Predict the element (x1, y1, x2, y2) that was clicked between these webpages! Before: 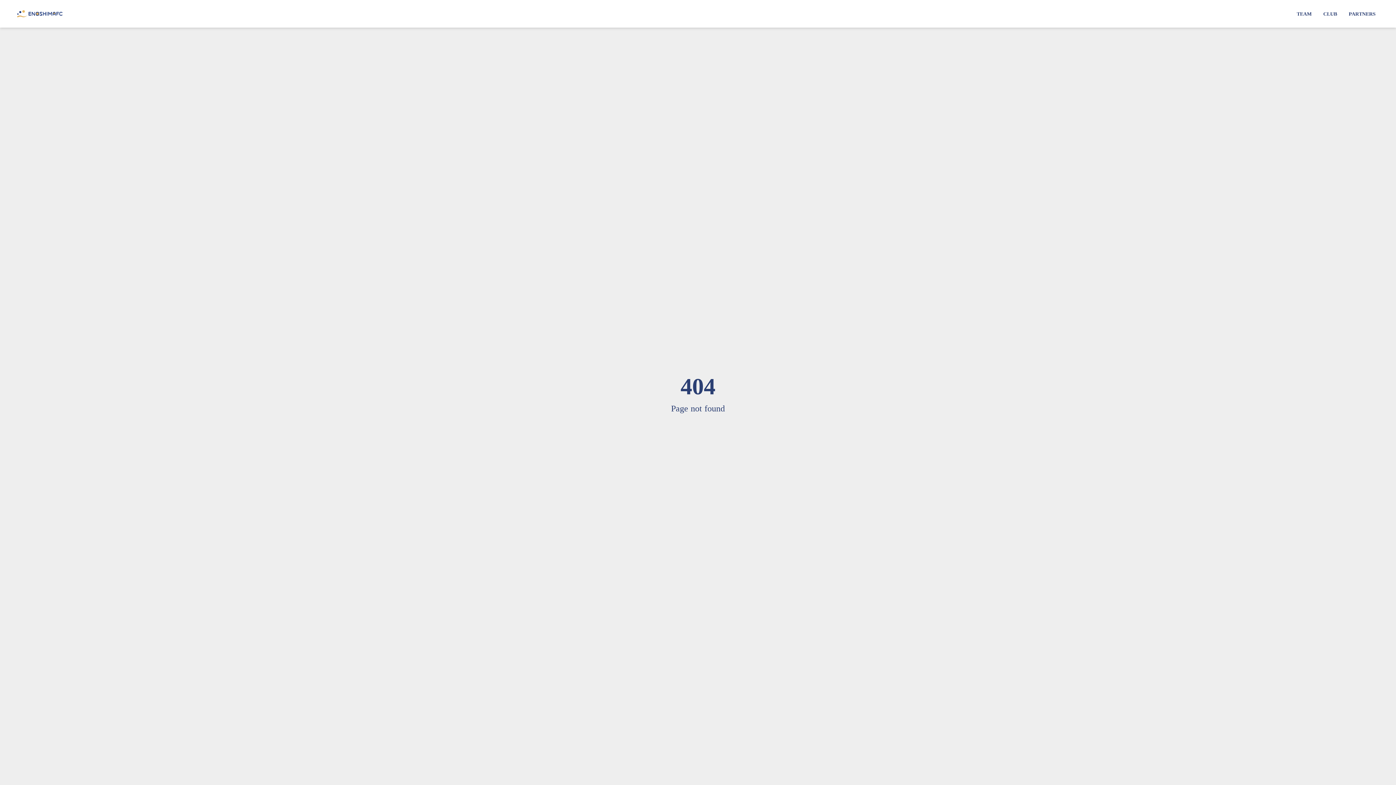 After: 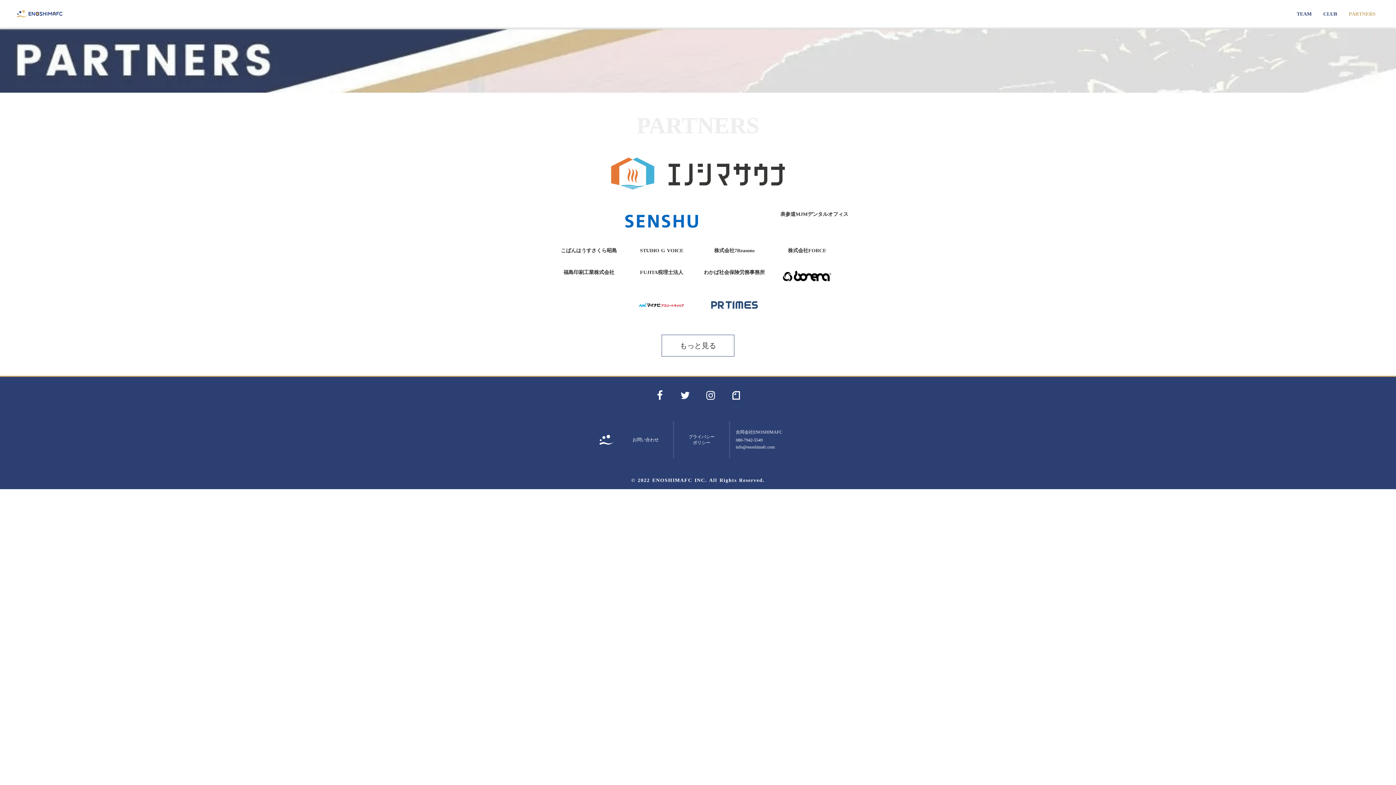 Action: label: PARTNERS bbox: (1349, 10, 1376, 17)